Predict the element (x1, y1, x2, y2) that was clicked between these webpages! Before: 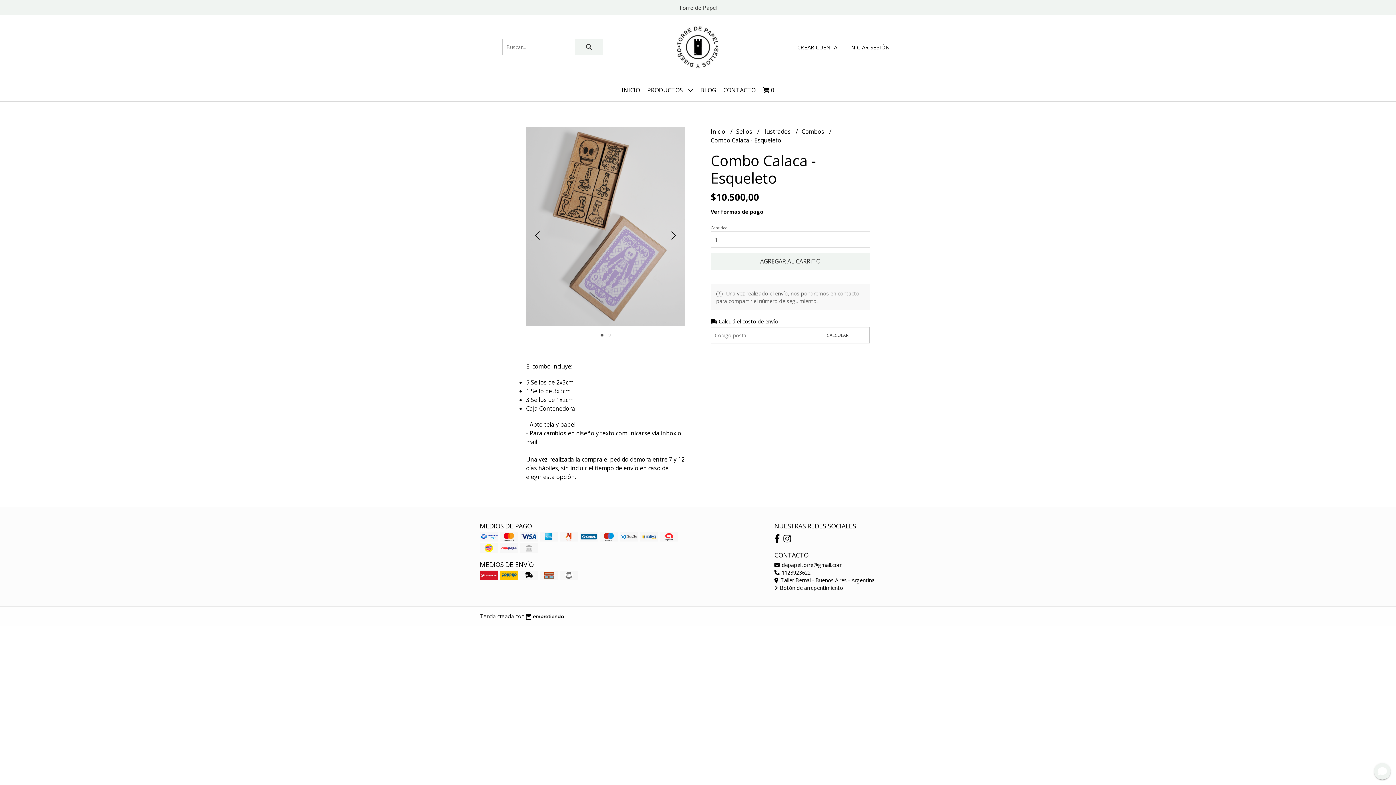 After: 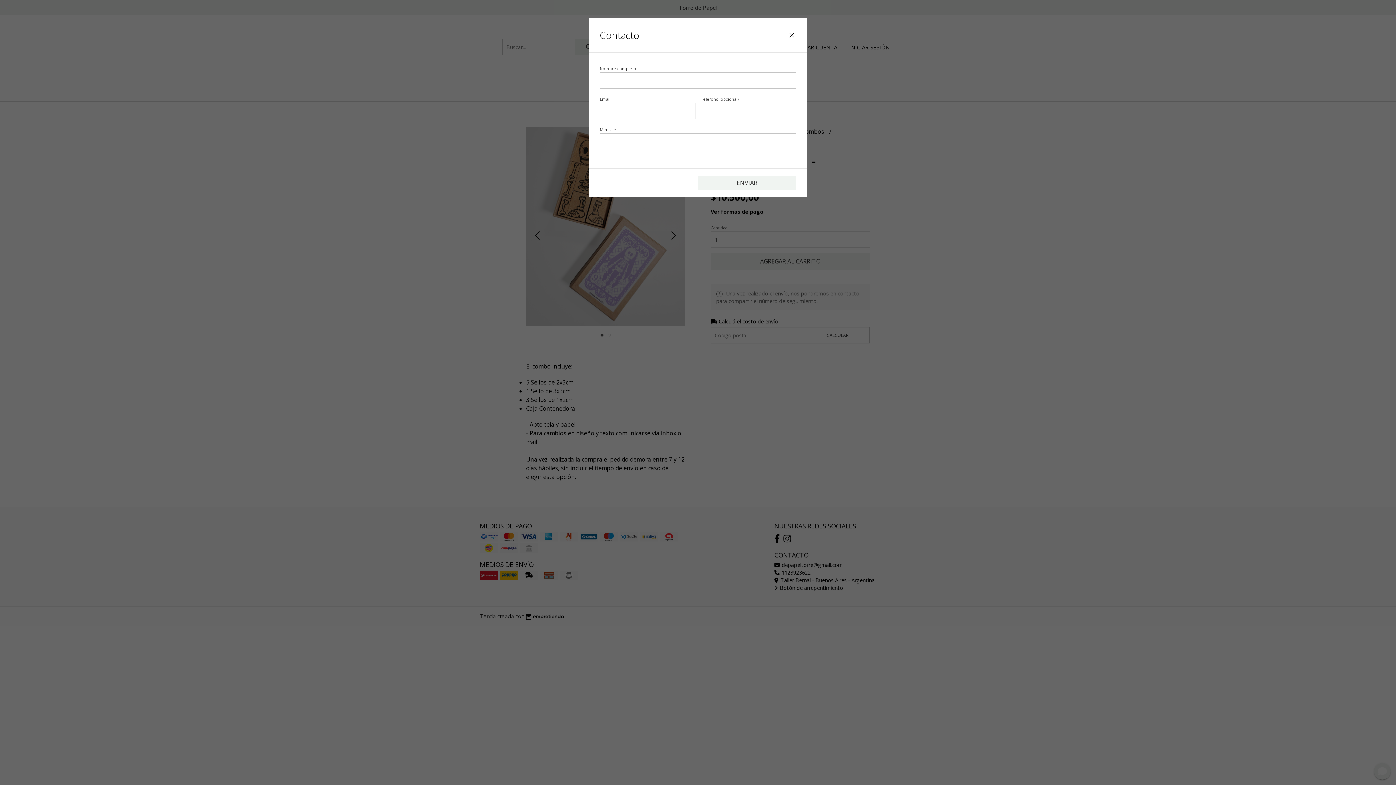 Action: bbox: (719, 79, 759, 101) label: CONTACTO